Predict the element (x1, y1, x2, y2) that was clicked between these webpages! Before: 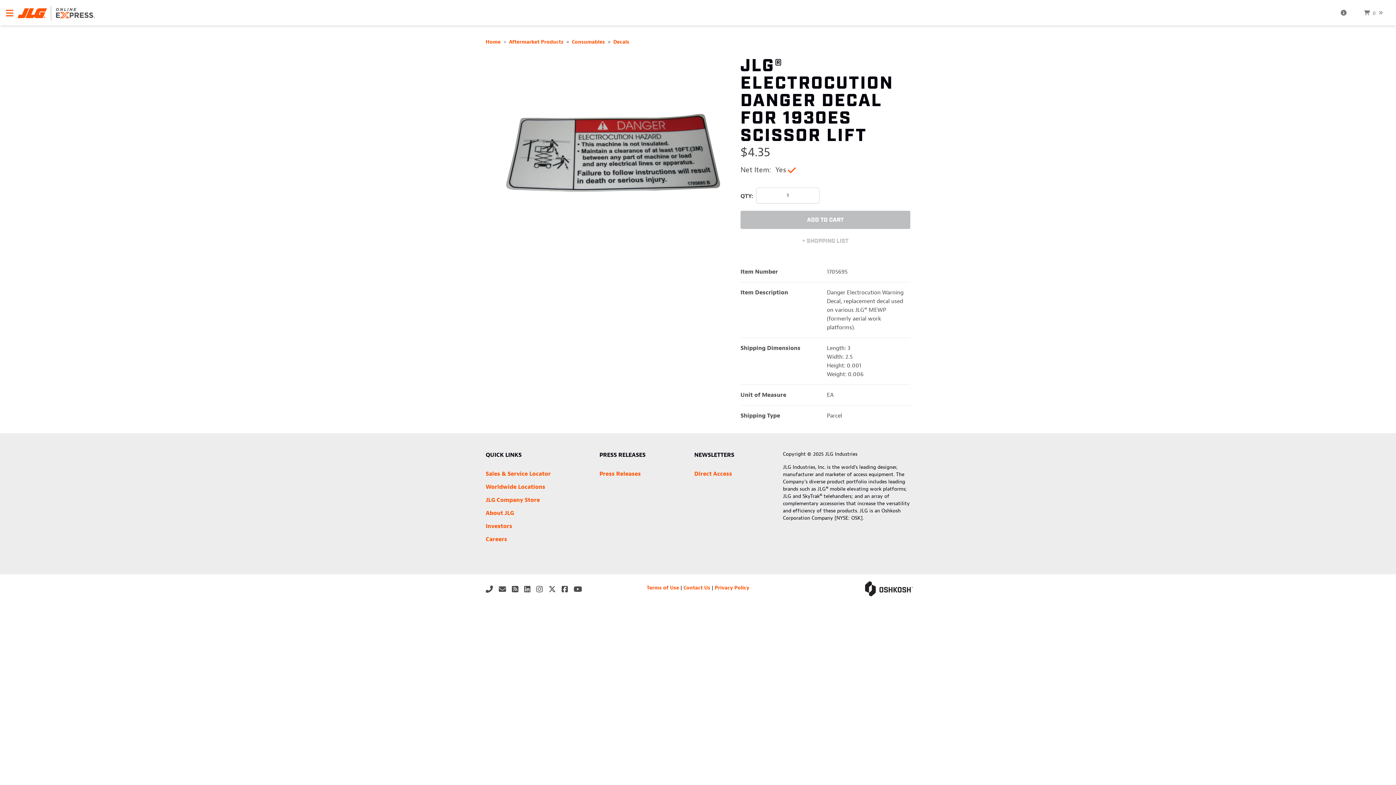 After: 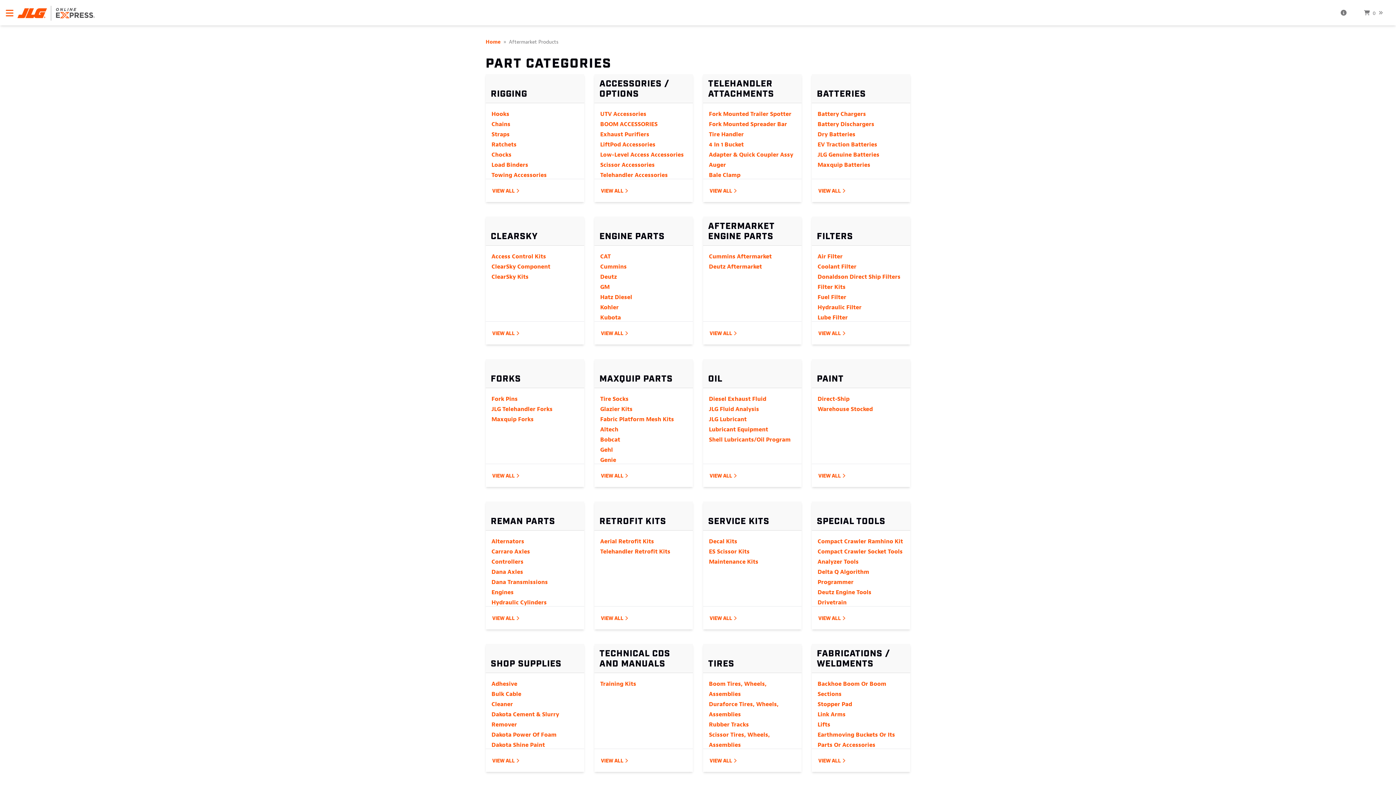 Action: bbox: (509, 38, 563, 45) label: Aftermarket Products